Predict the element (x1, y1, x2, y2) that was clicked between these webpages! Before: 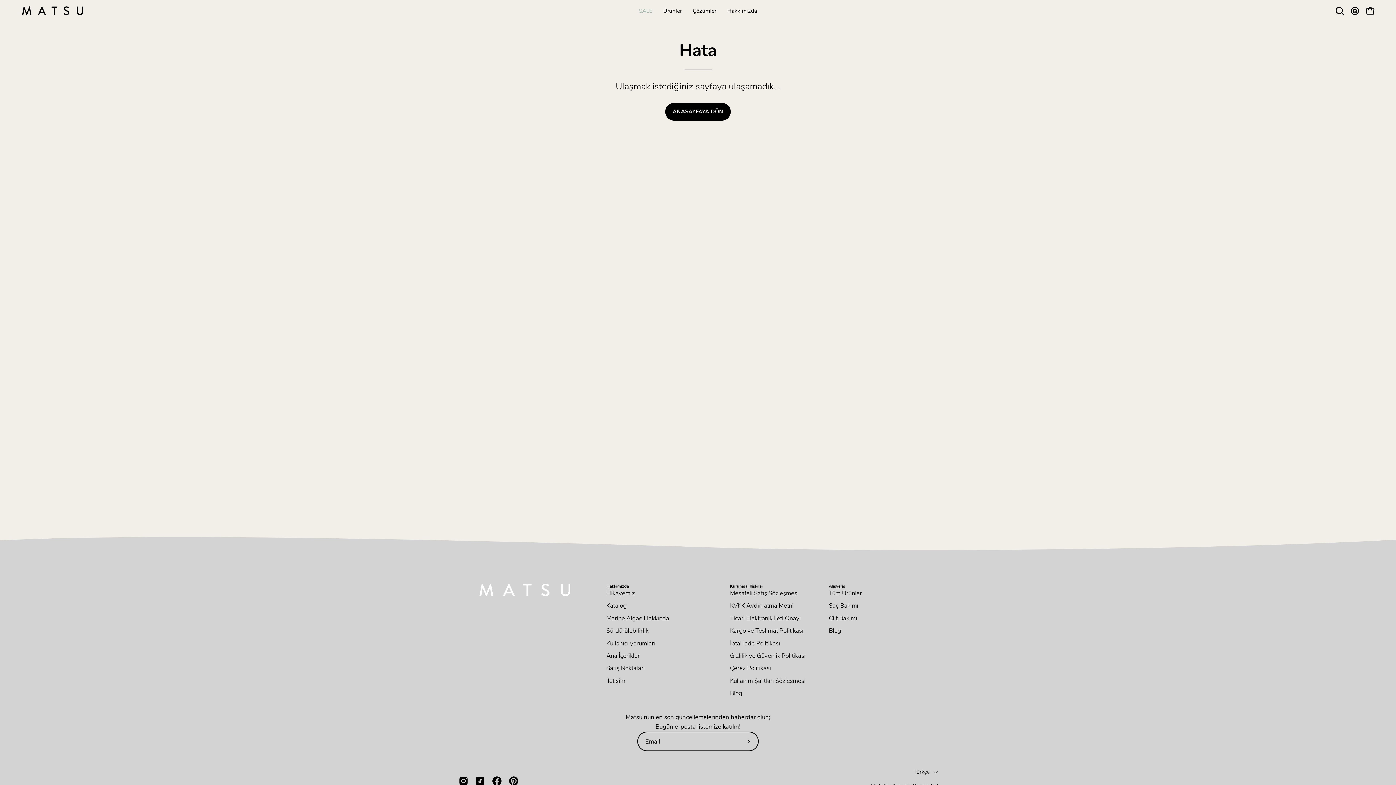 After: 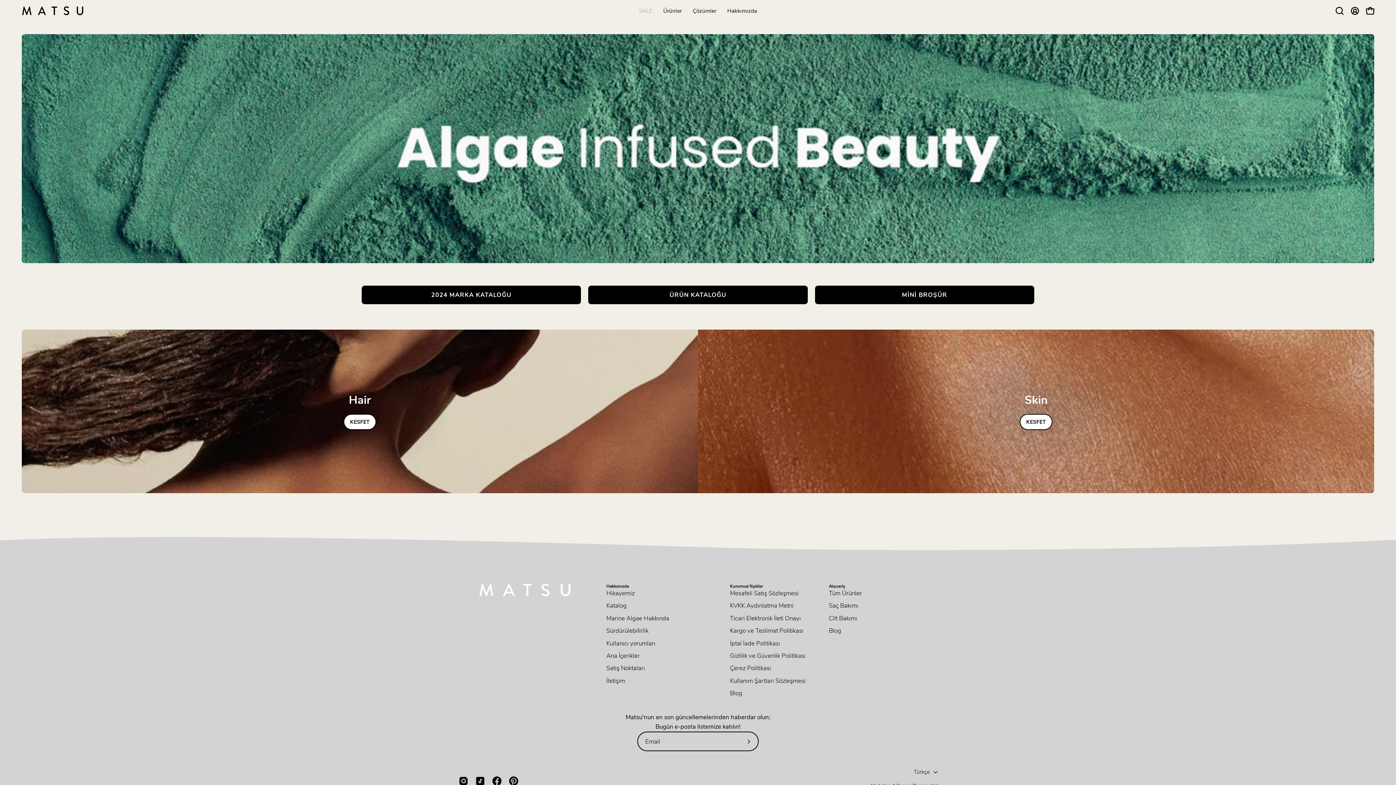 Action: bbox: (606, 601, 626, 610) label: Katalog